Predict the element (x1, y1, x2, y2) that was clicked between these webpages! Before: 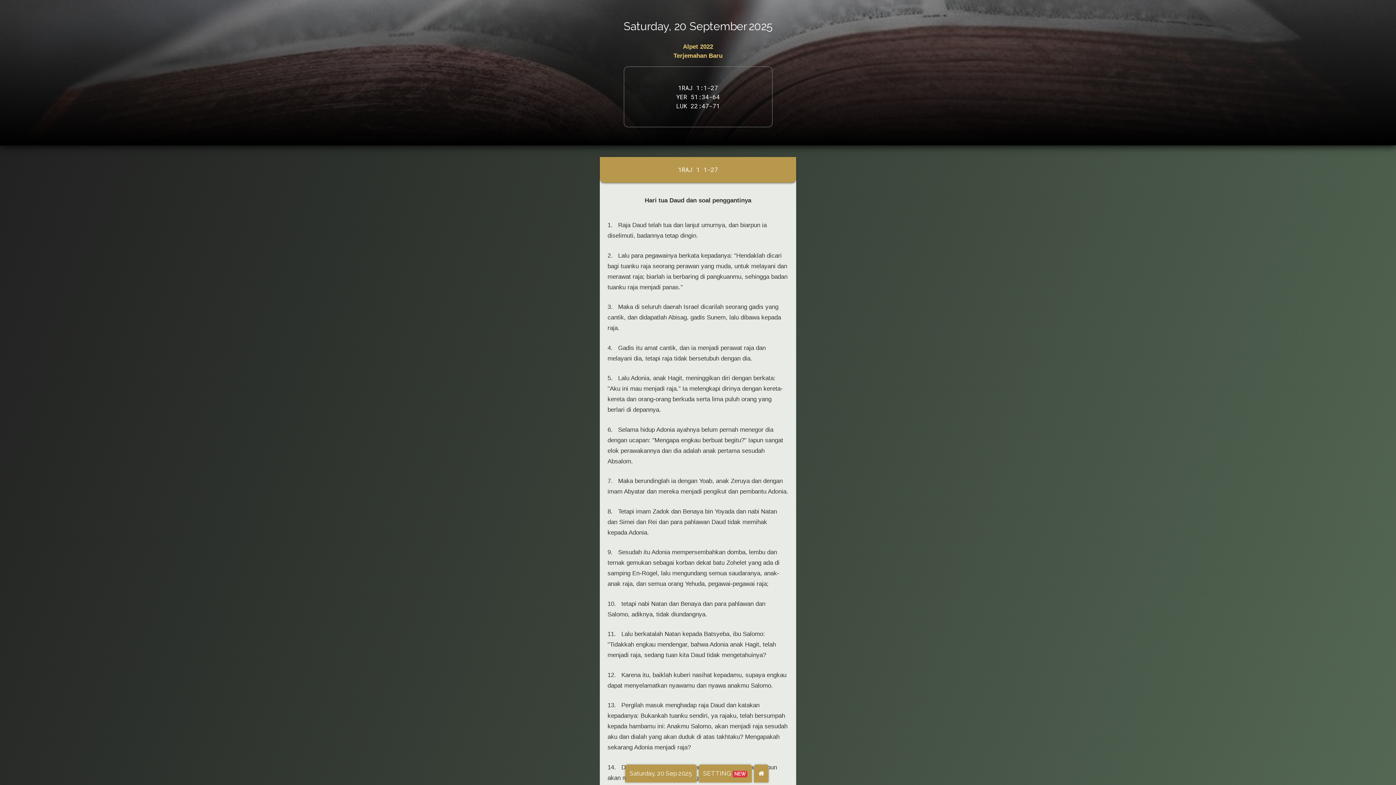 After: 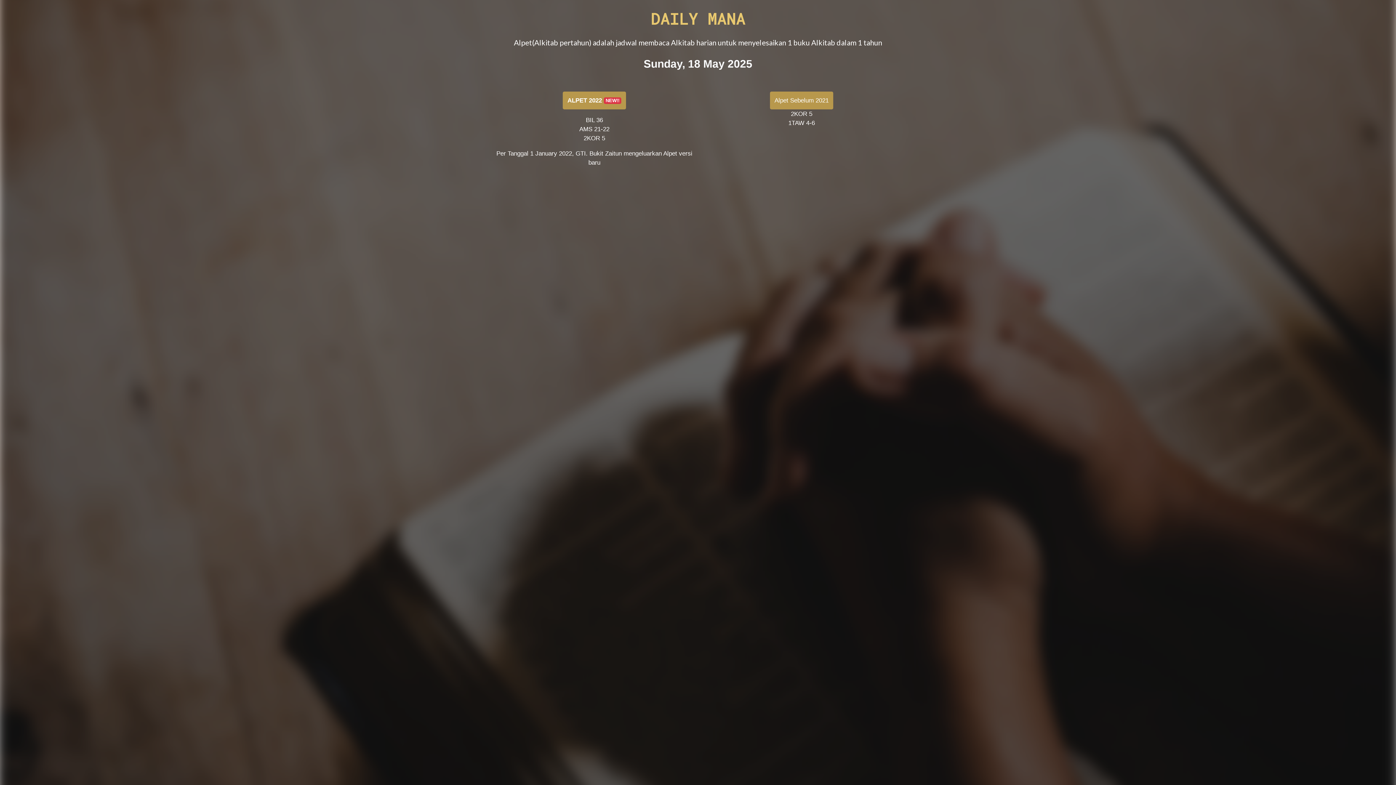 Action: bbox: (754, 765, 770, 785)